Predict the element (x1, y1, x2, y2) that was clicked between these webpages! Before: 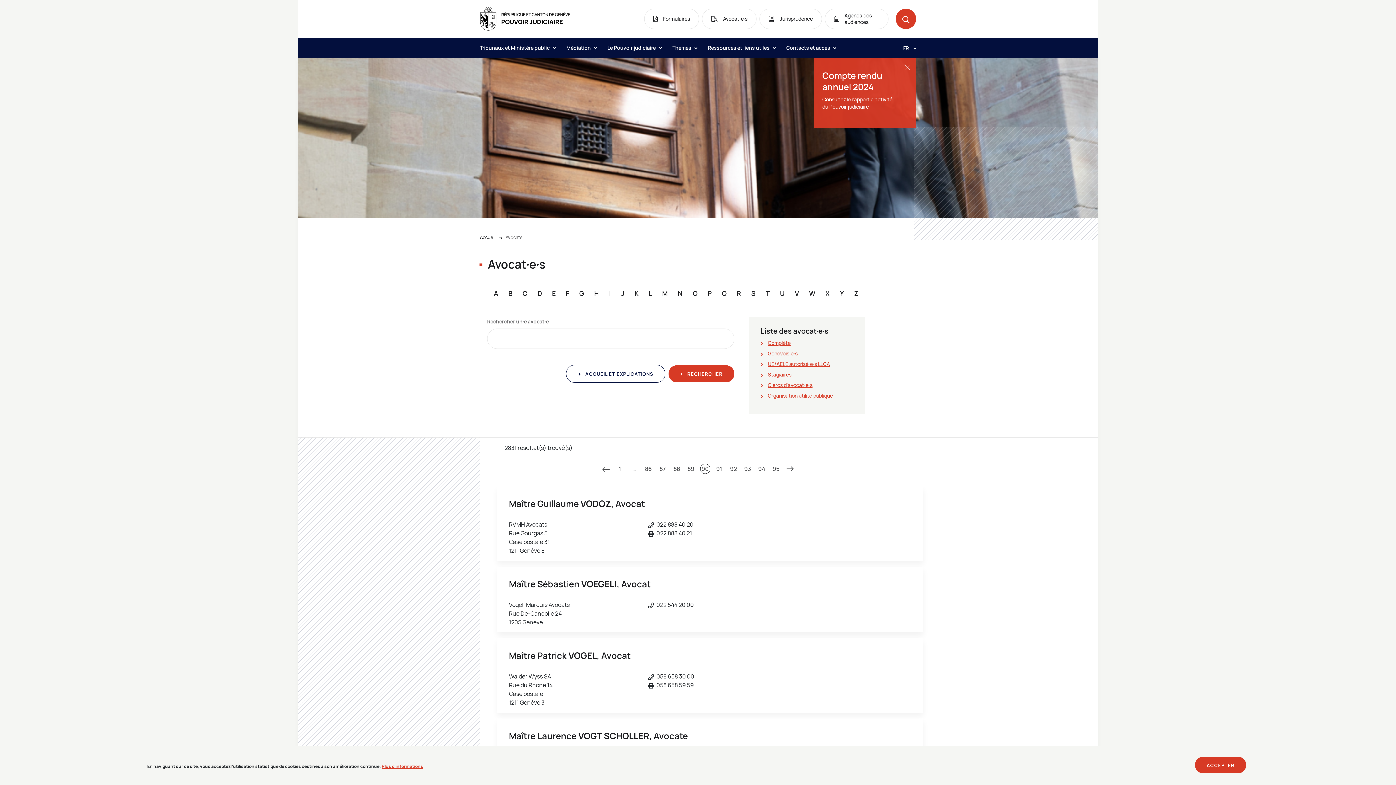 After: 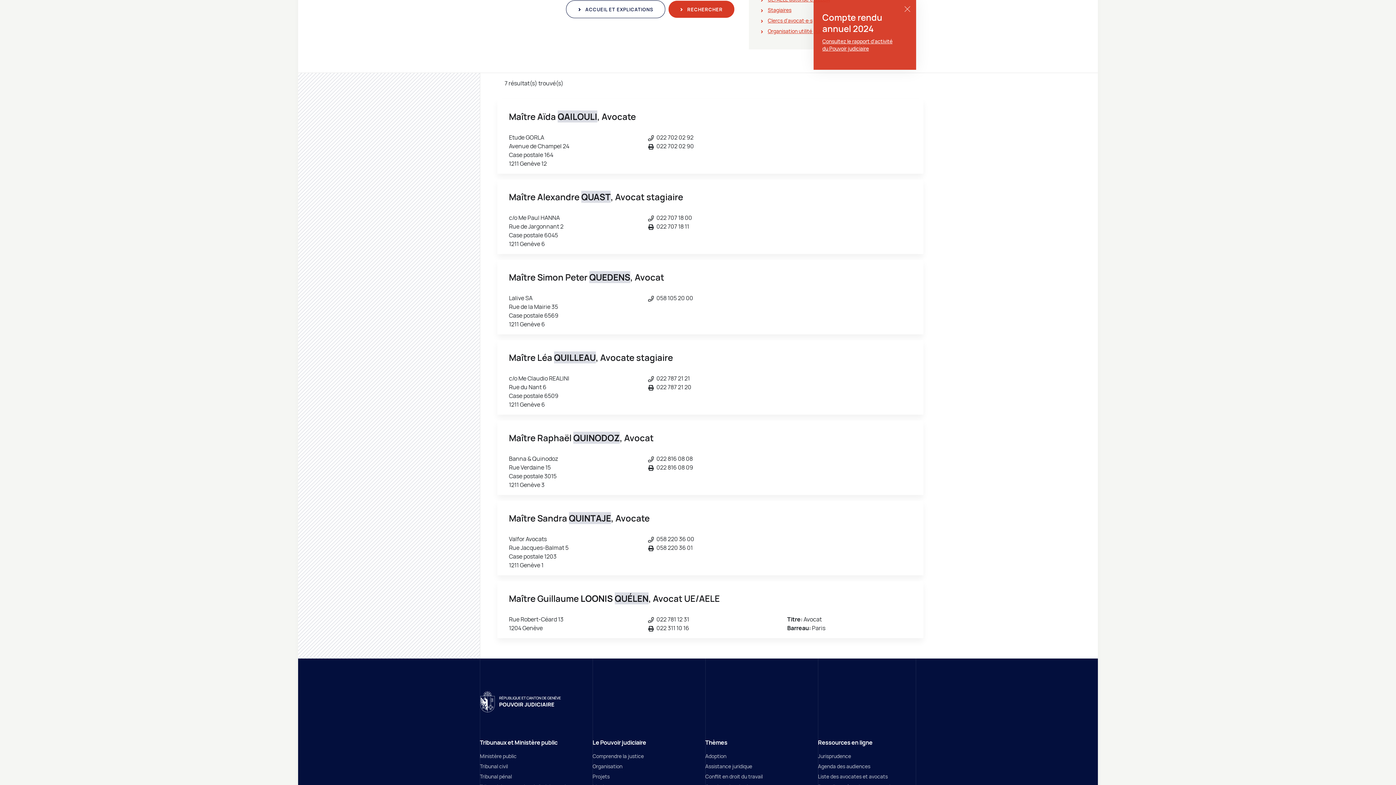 Action: bbox: (722, 289, 726, 297) label: Q